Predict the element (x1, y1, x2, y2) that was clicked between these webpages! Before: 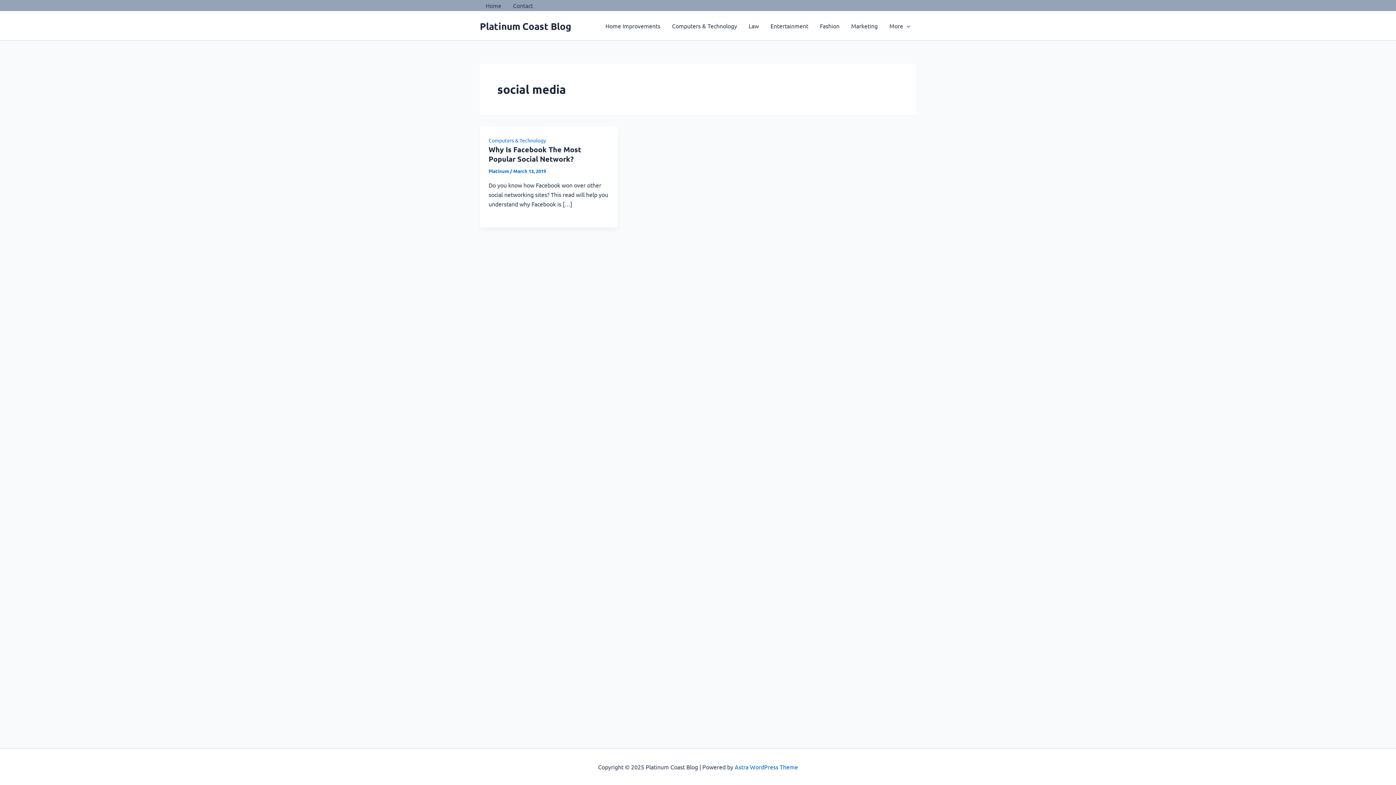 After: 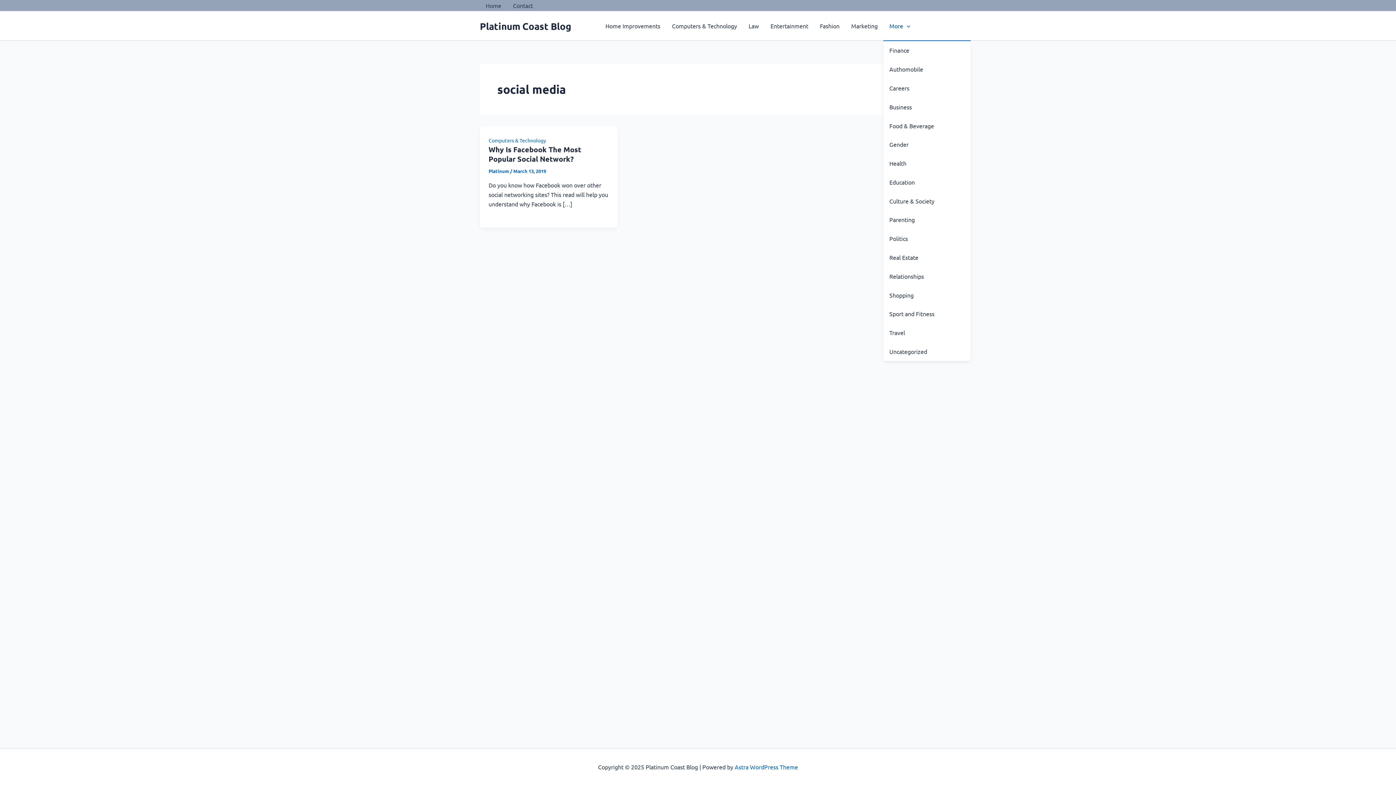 Action: bbox: (883, 11, 916, 40) label: More